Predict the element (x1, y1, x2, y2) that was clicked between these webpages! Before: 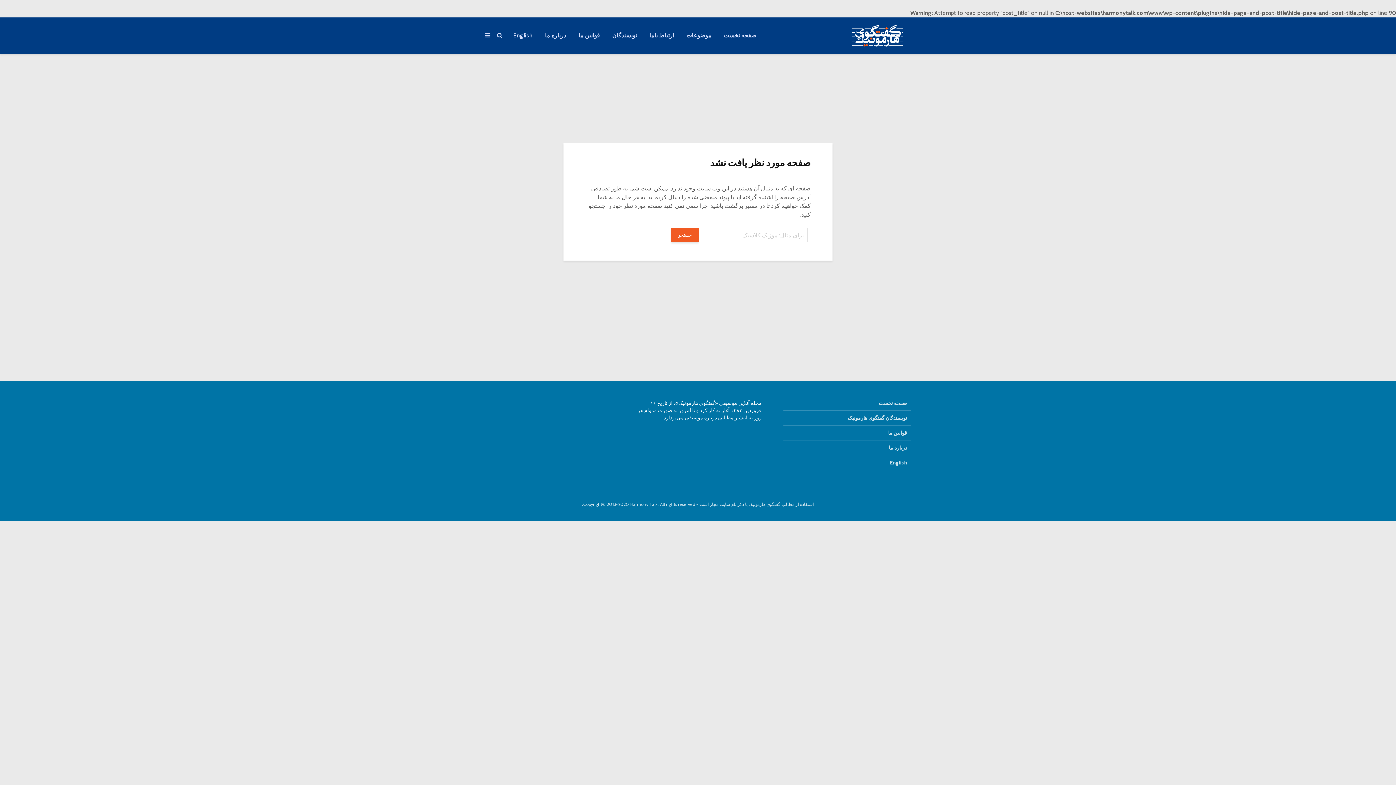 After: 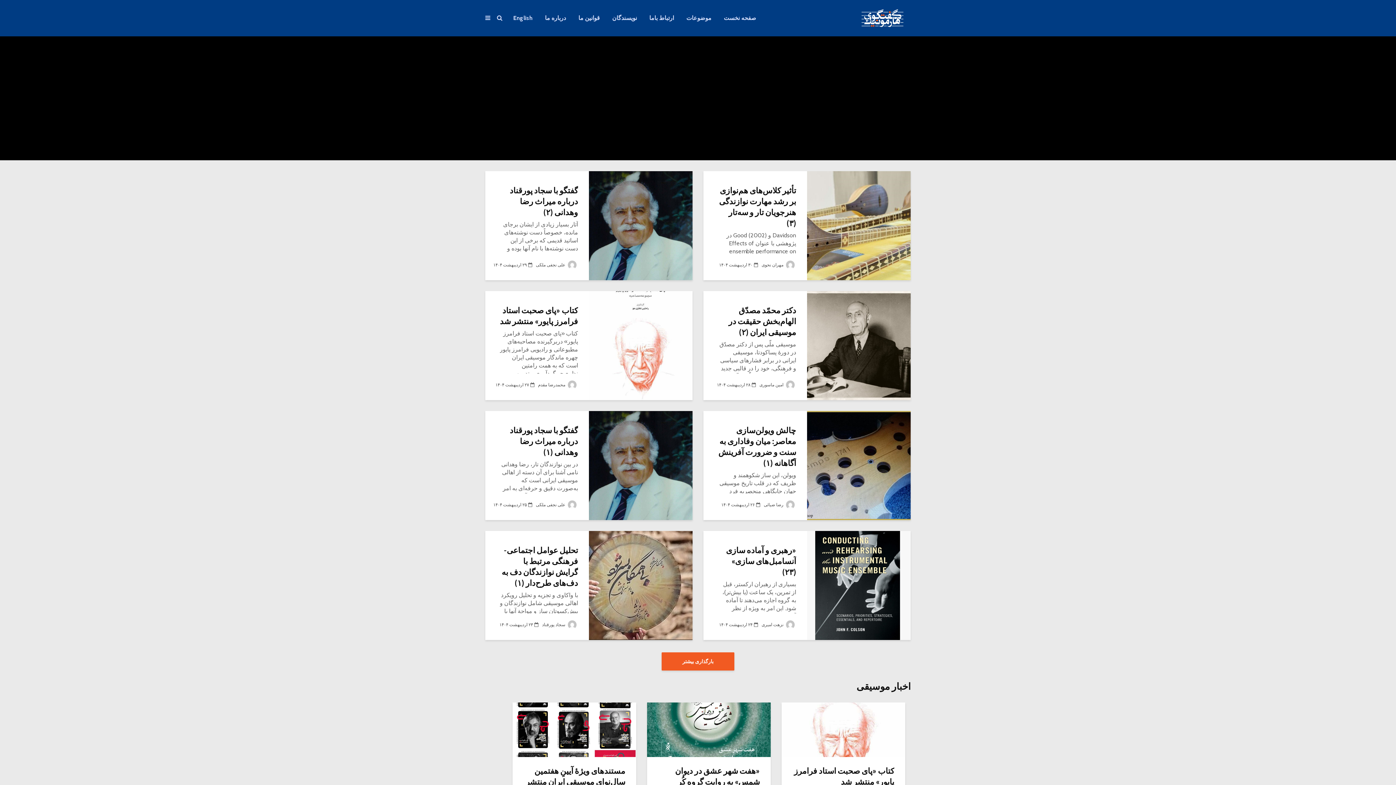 Action: bbox: (718, 28, 761, 42) label: صفحه نخست